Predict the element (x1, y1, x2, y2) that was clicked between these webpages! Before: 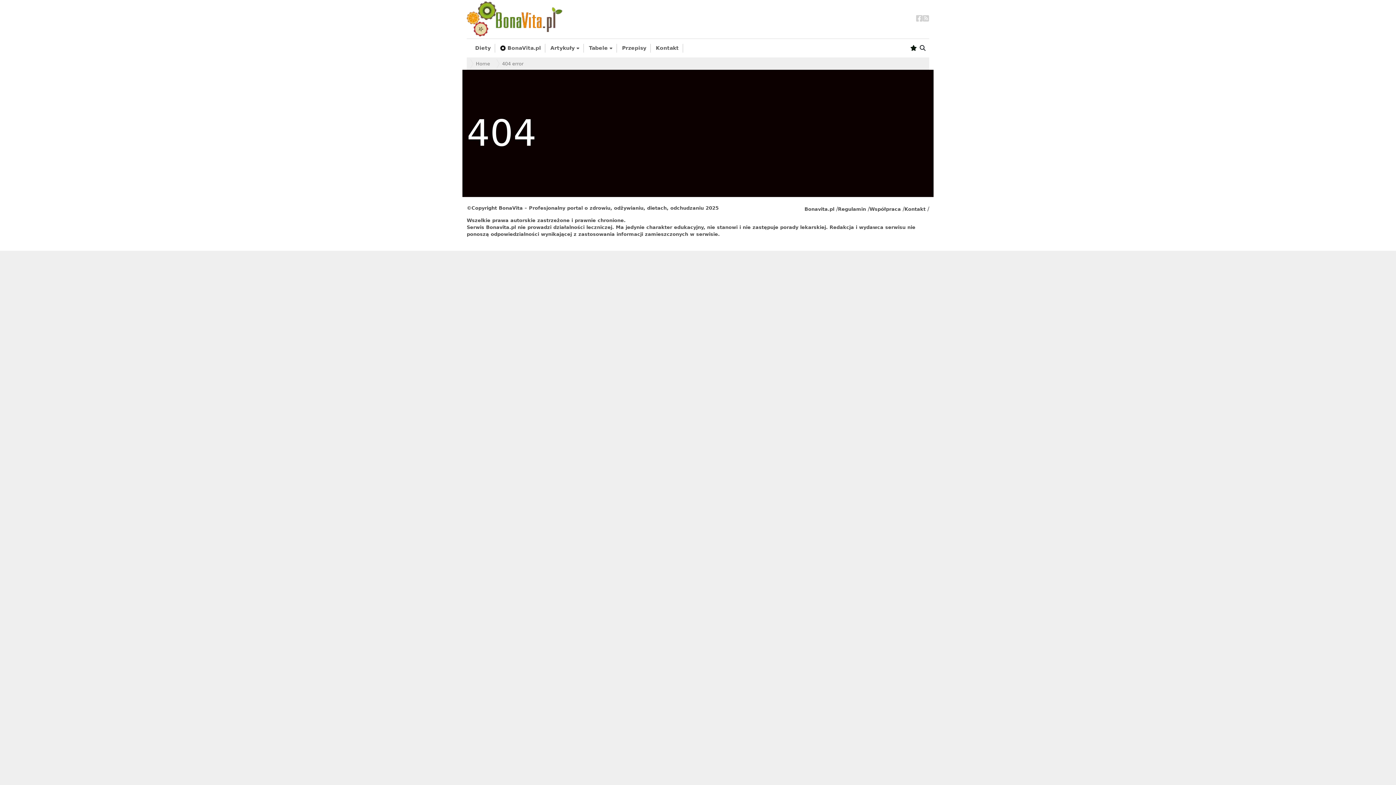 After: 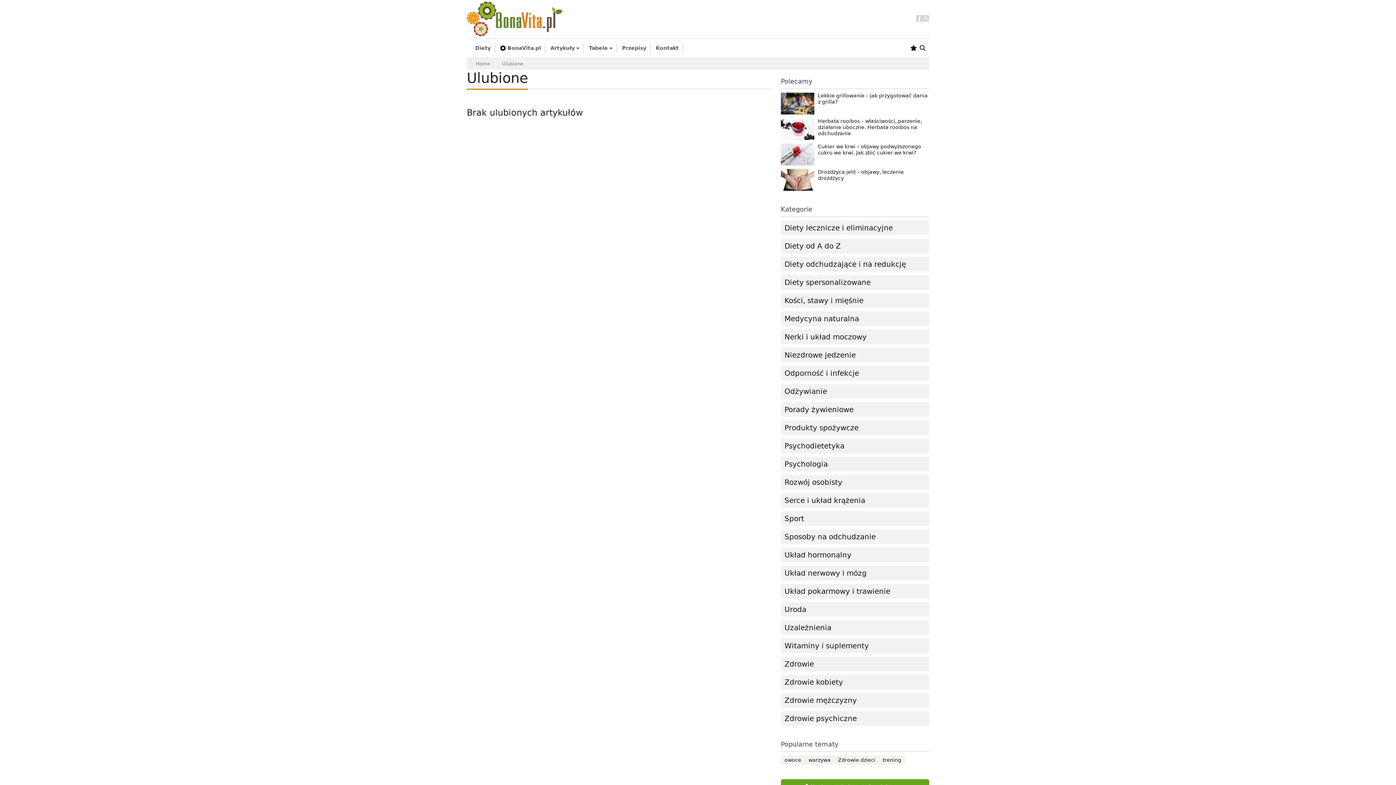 Action: bbox: (910, 44, 917, 51)